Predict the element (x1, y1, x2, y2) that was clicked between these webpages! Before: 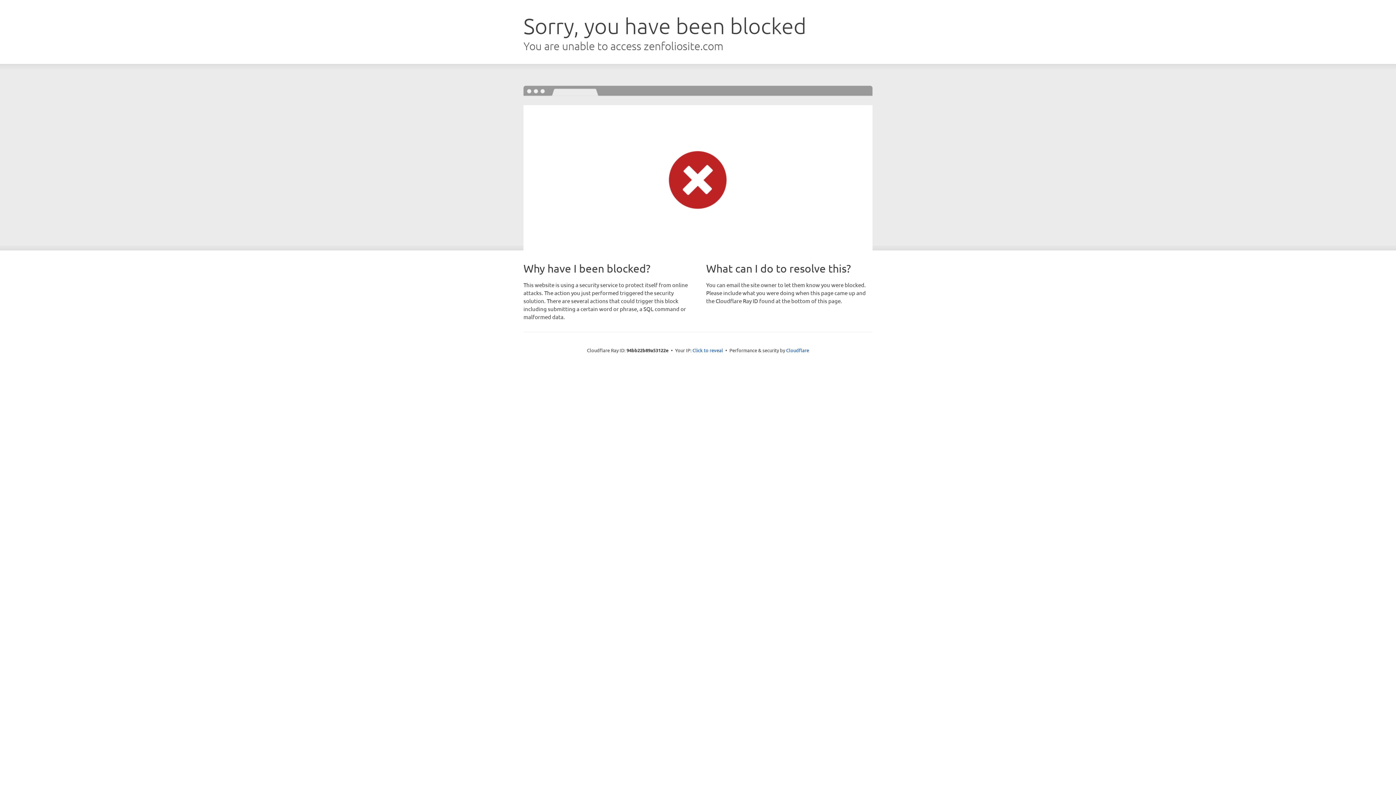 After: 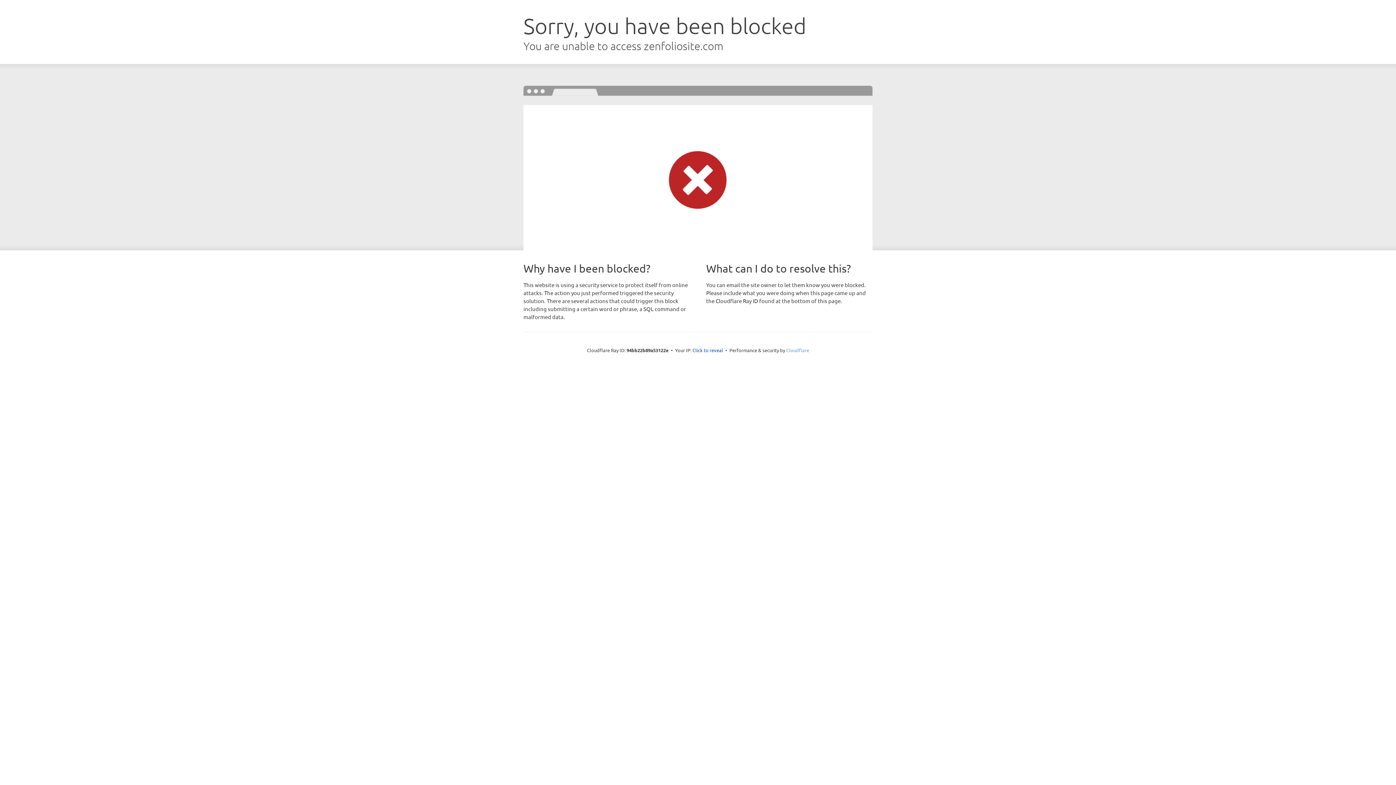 Action: bbox: (786, 347, 809, 353) label: Cloudflare